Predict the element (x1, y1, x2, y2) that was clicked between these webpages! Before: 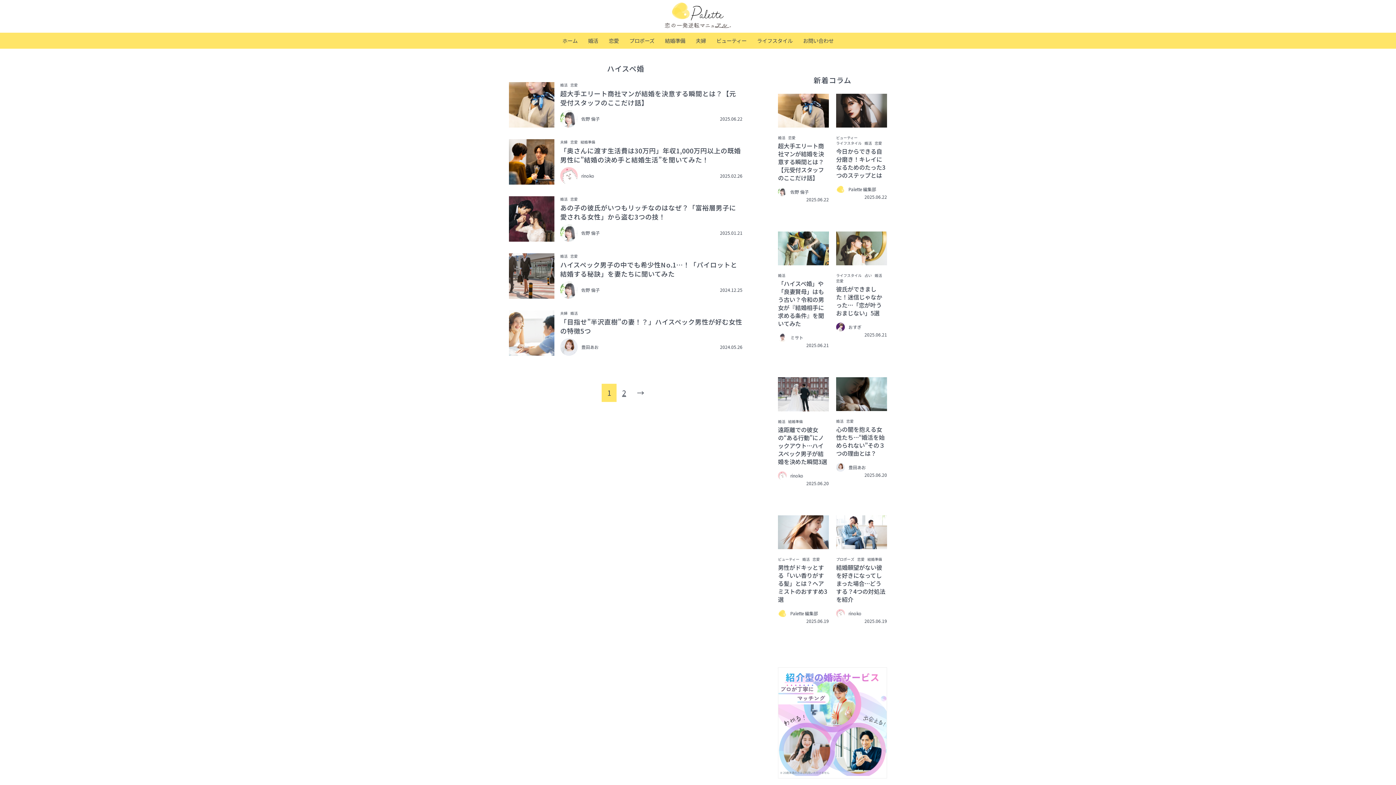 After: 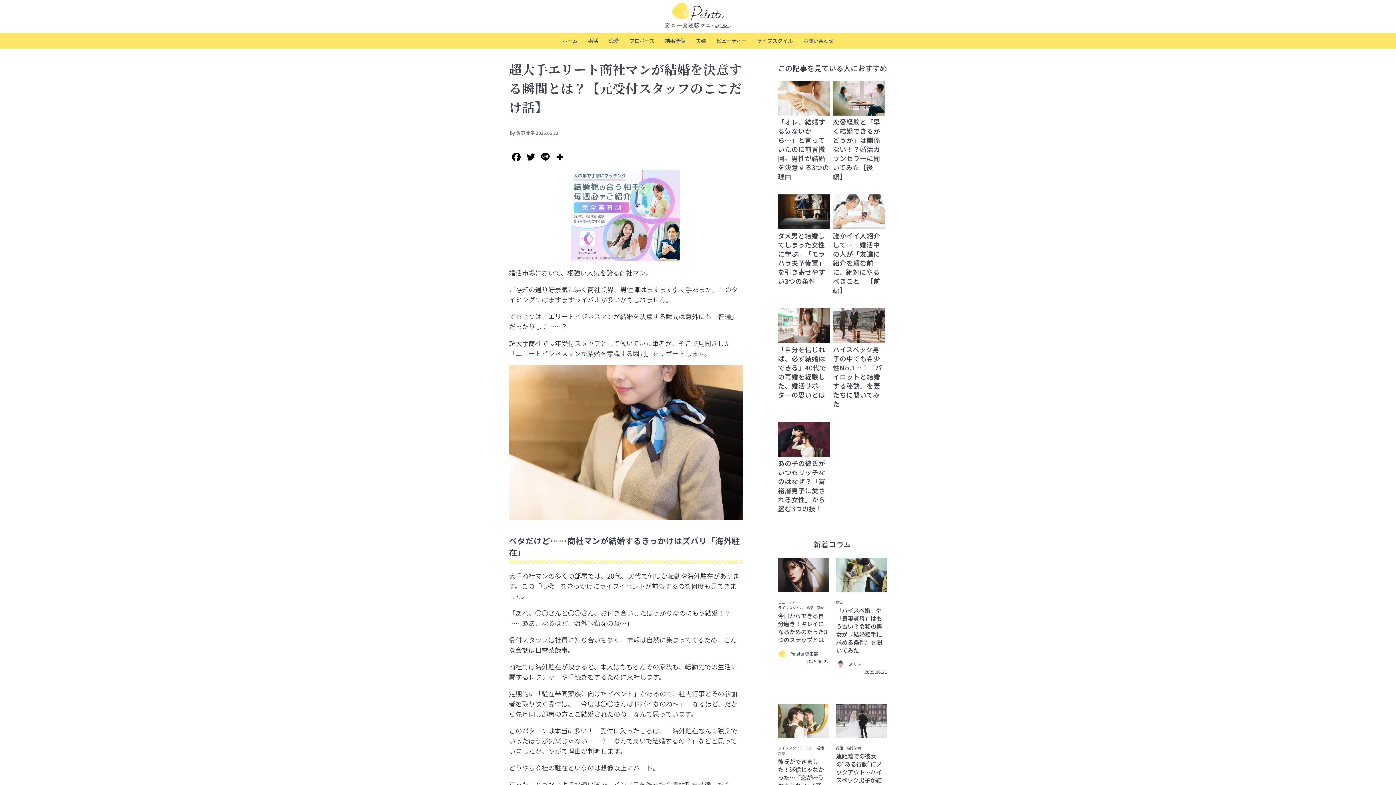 Action: bbox: (778, 117, 829, 127)